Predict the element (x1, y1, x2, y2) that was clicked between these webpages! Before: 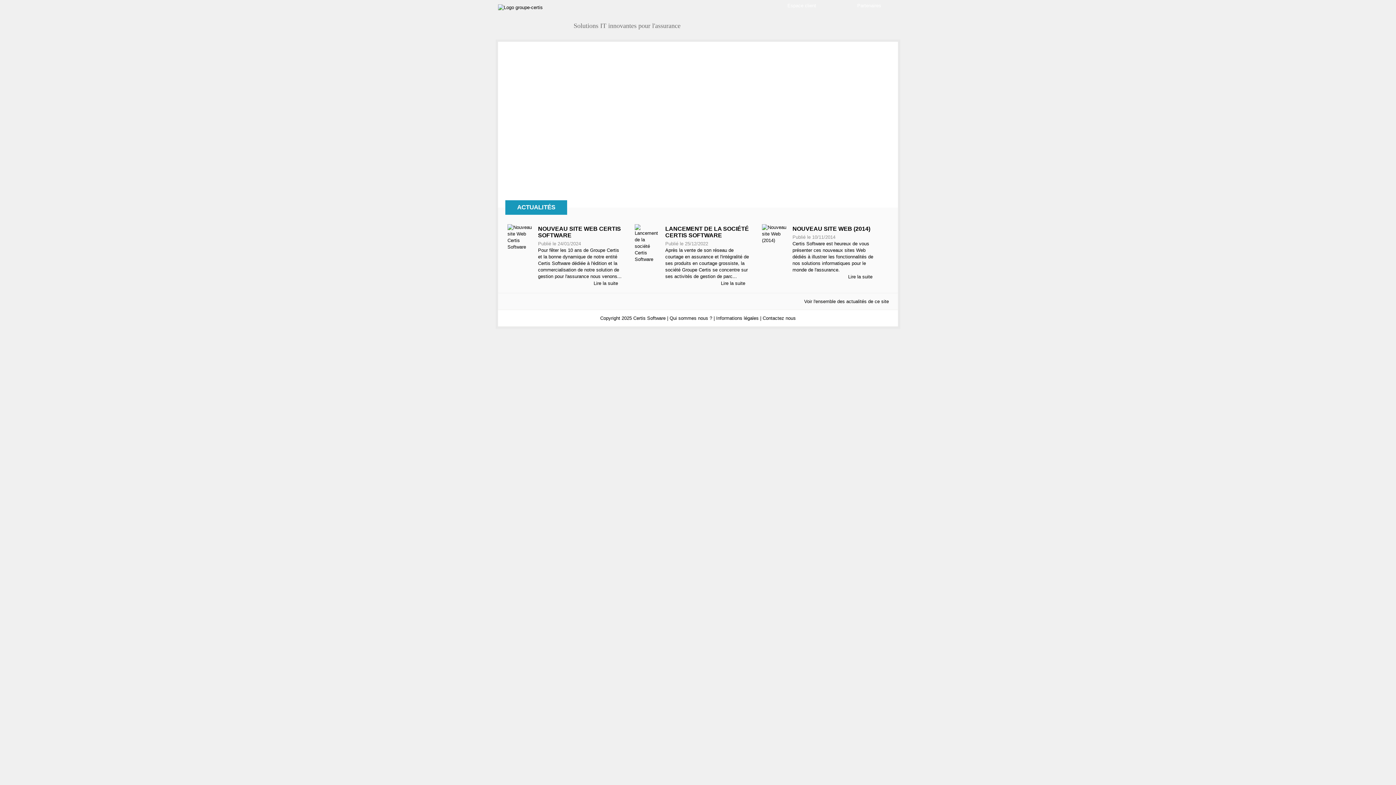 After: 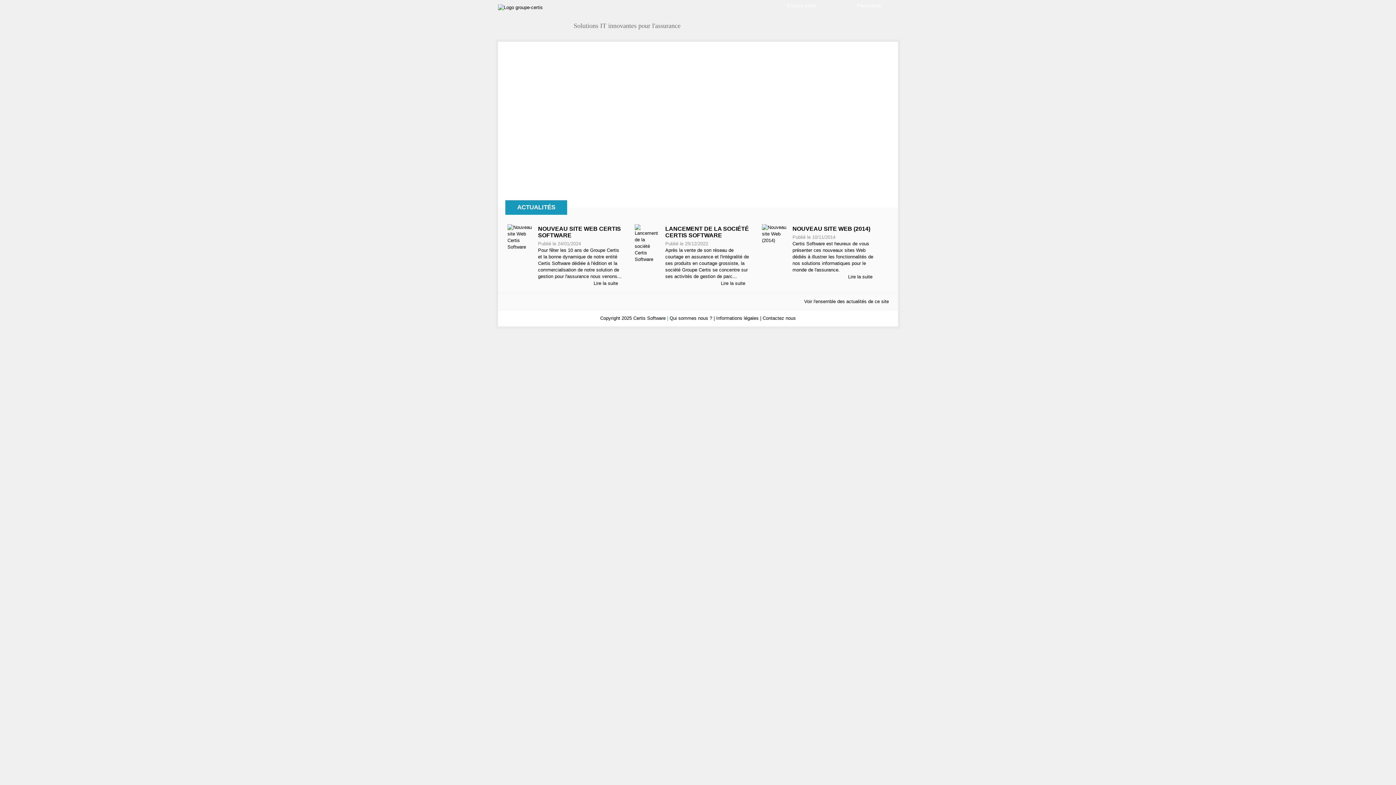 Action: bbox: (667, 315, 669, 321) label: | 